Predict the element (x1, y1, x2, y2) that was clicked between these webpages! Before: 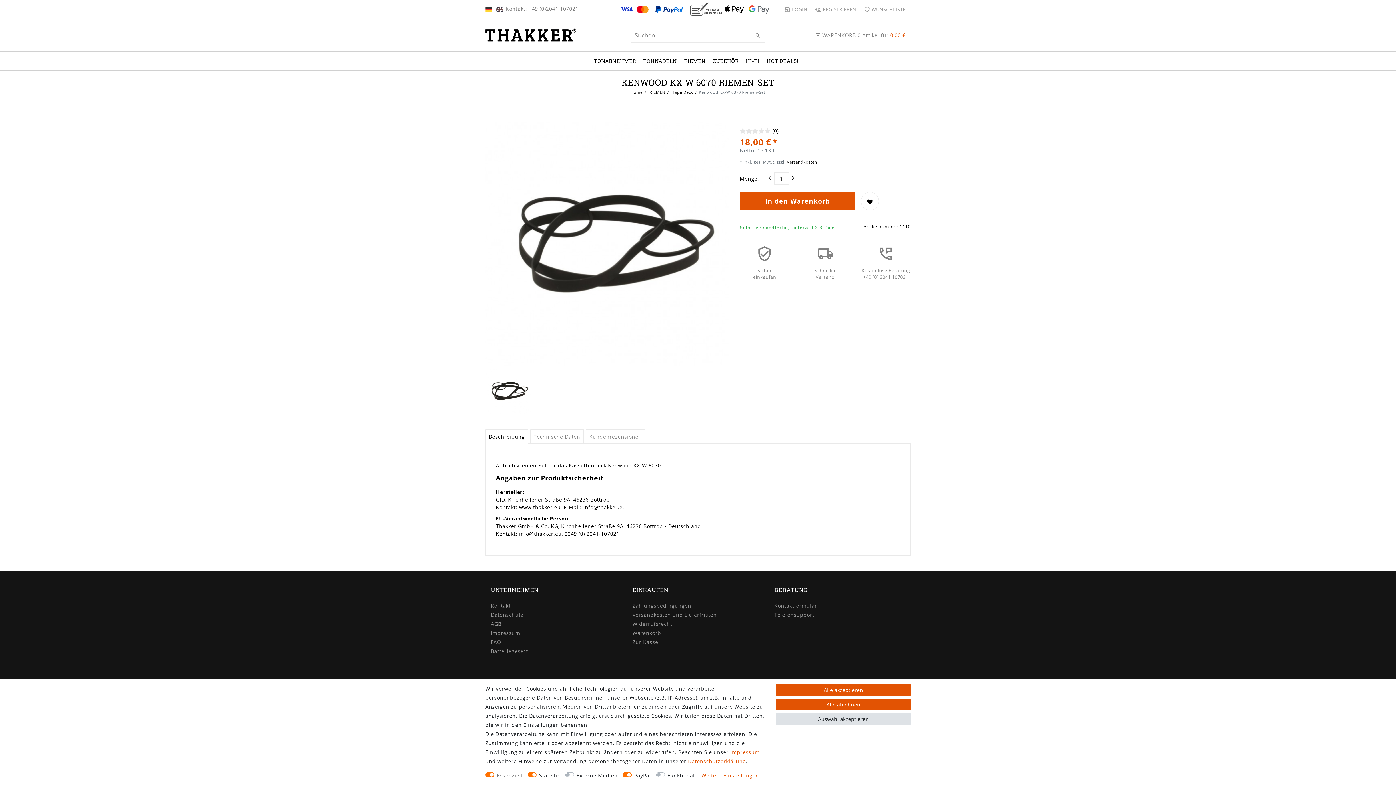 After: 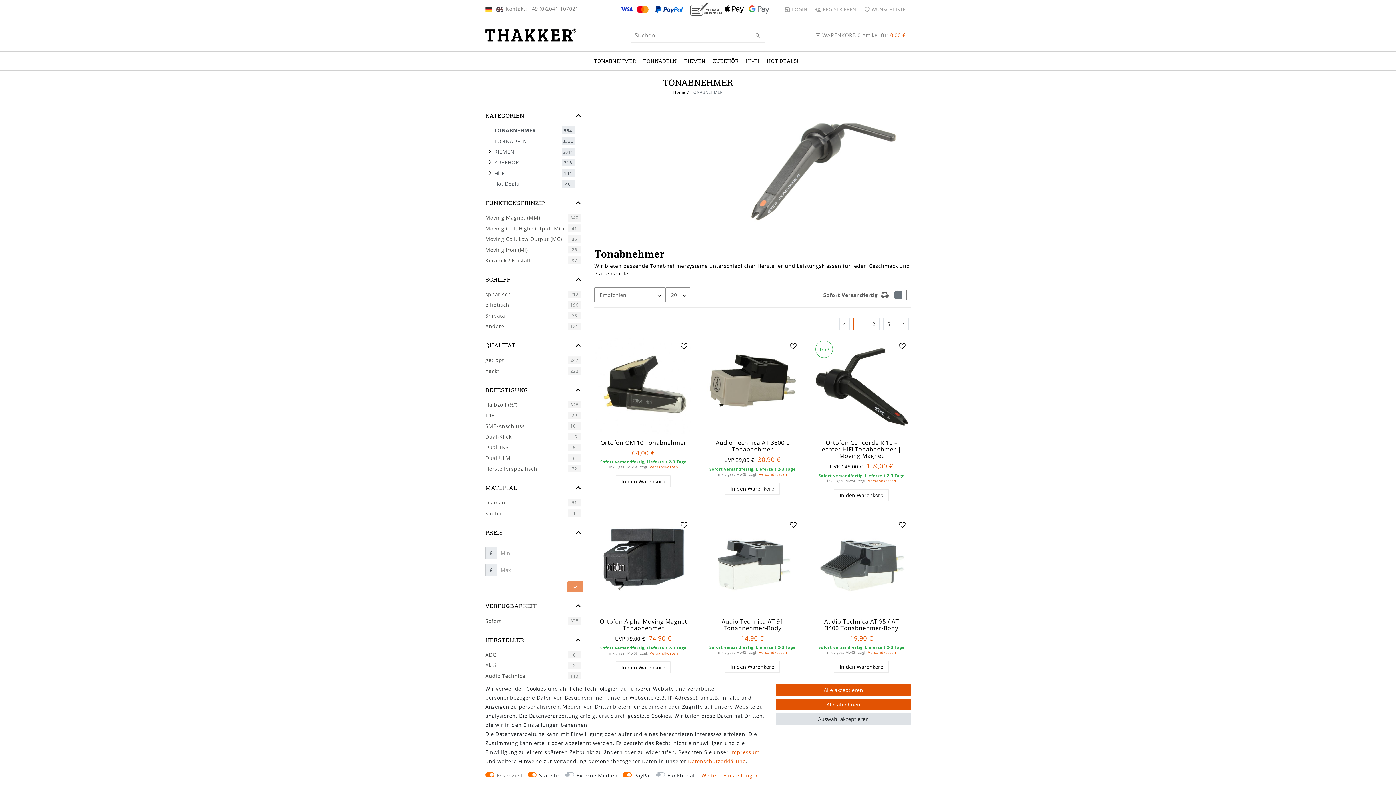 Action: bbox: (594, 51, 639, 70) label: TONABNEHMER